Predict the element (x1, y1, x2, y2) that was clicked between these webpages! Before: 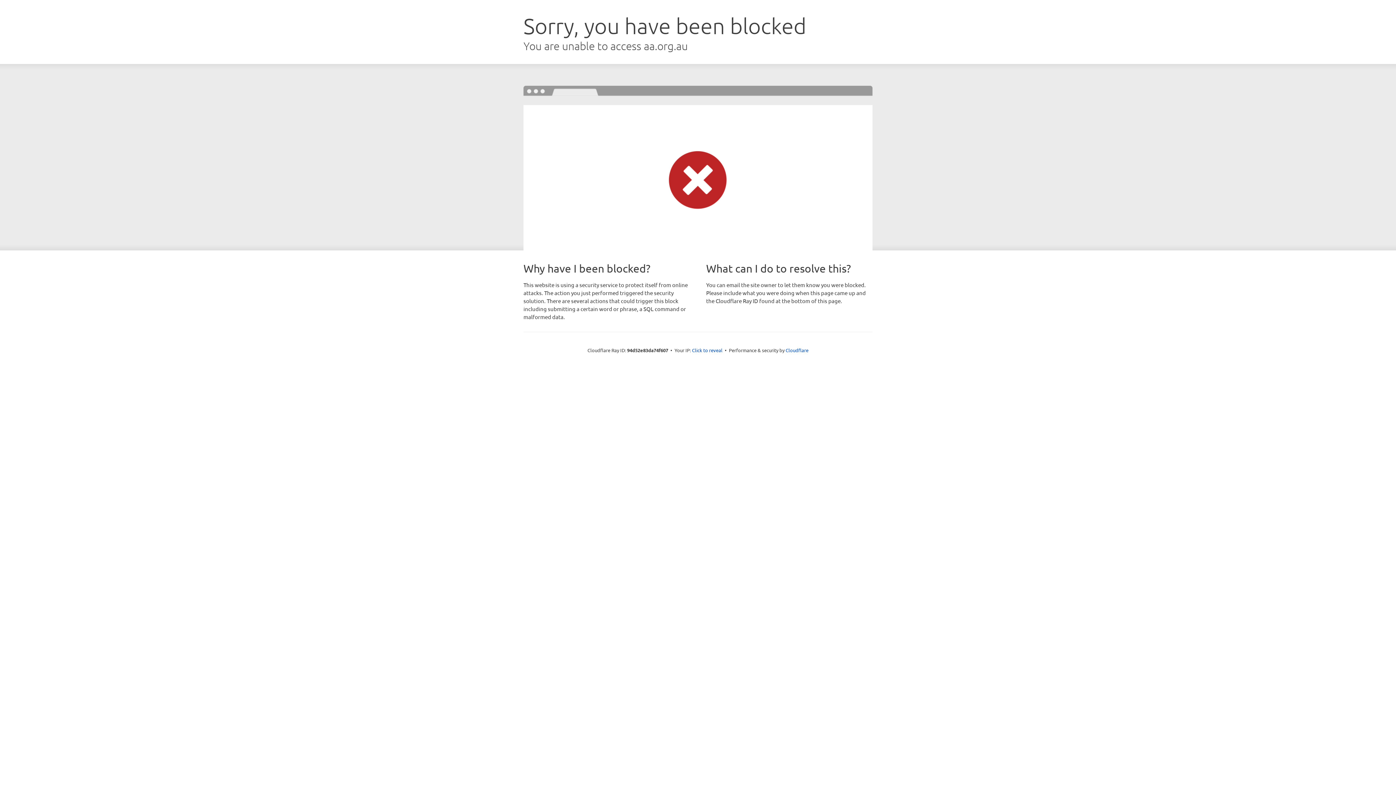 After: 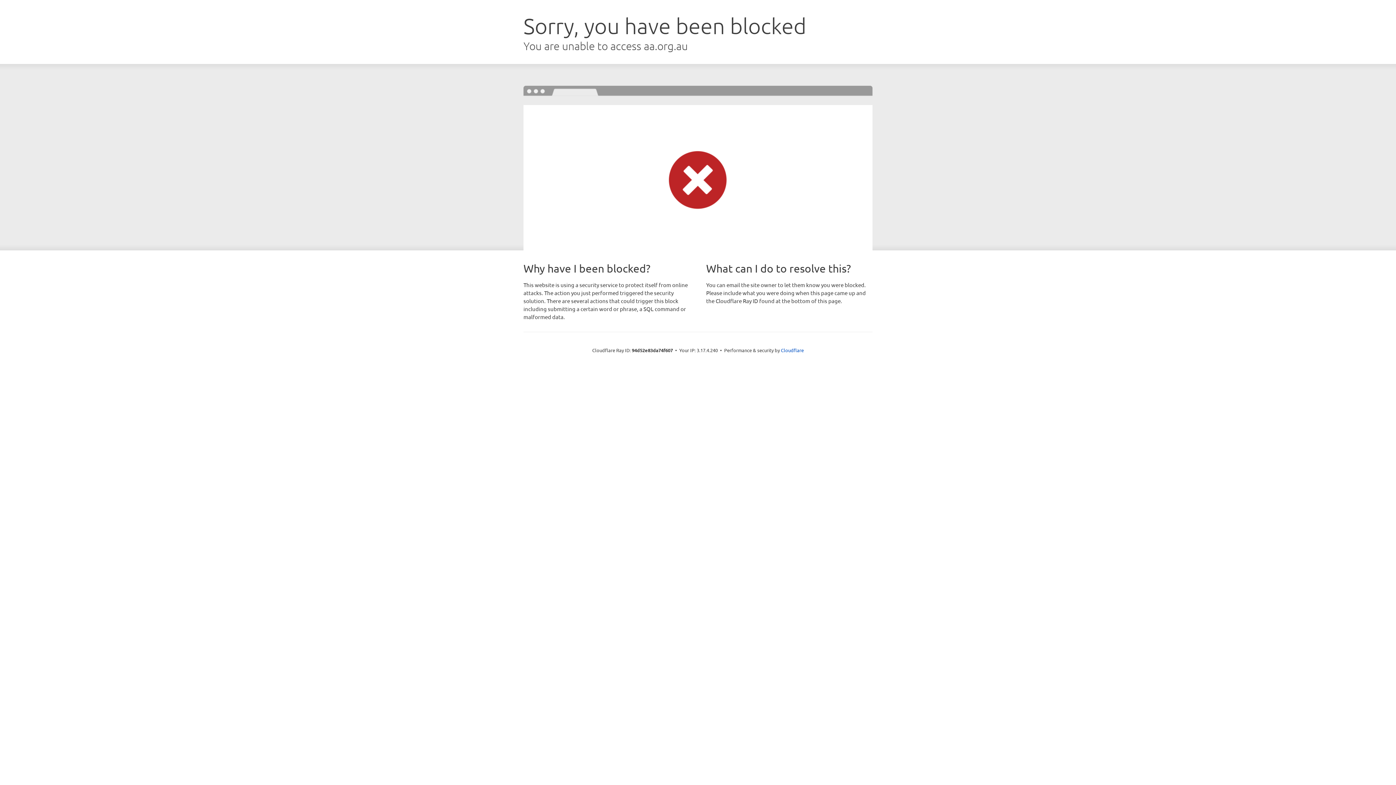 Action: label: Click to reveal bbox: (692, 346, 722, 353)